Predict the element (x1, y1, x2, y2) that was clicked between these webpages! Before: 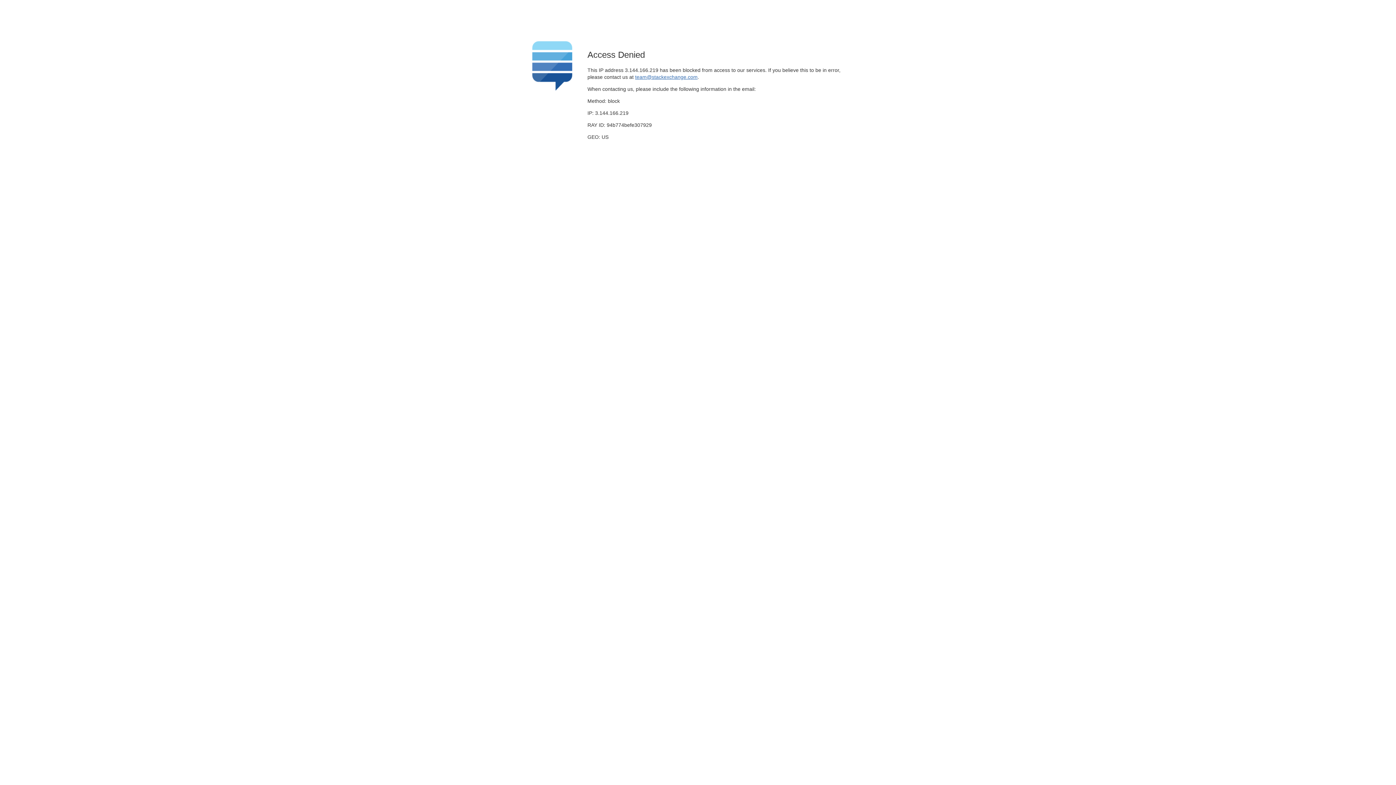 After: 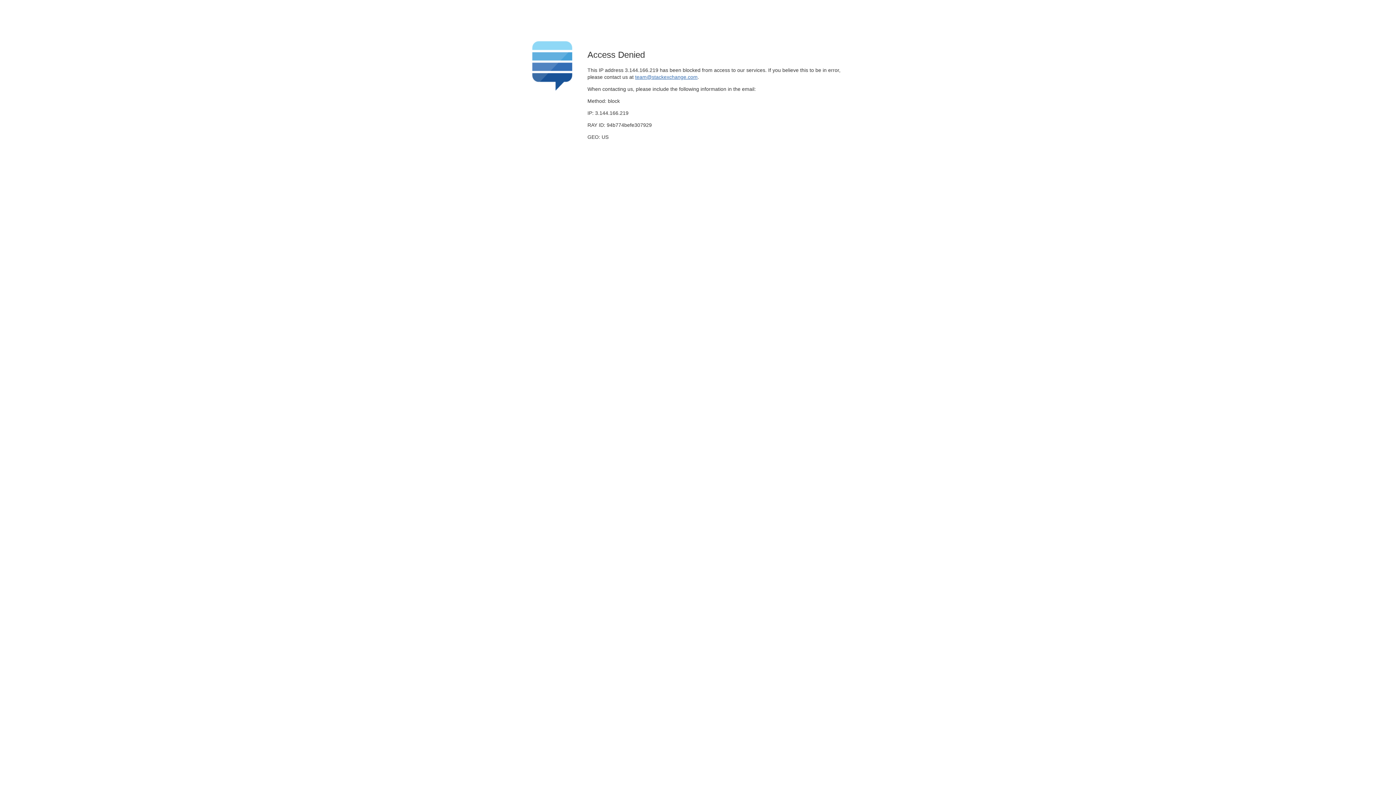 Action: bbox: (635, 74, 697, 79) label: team@stackexchange.com